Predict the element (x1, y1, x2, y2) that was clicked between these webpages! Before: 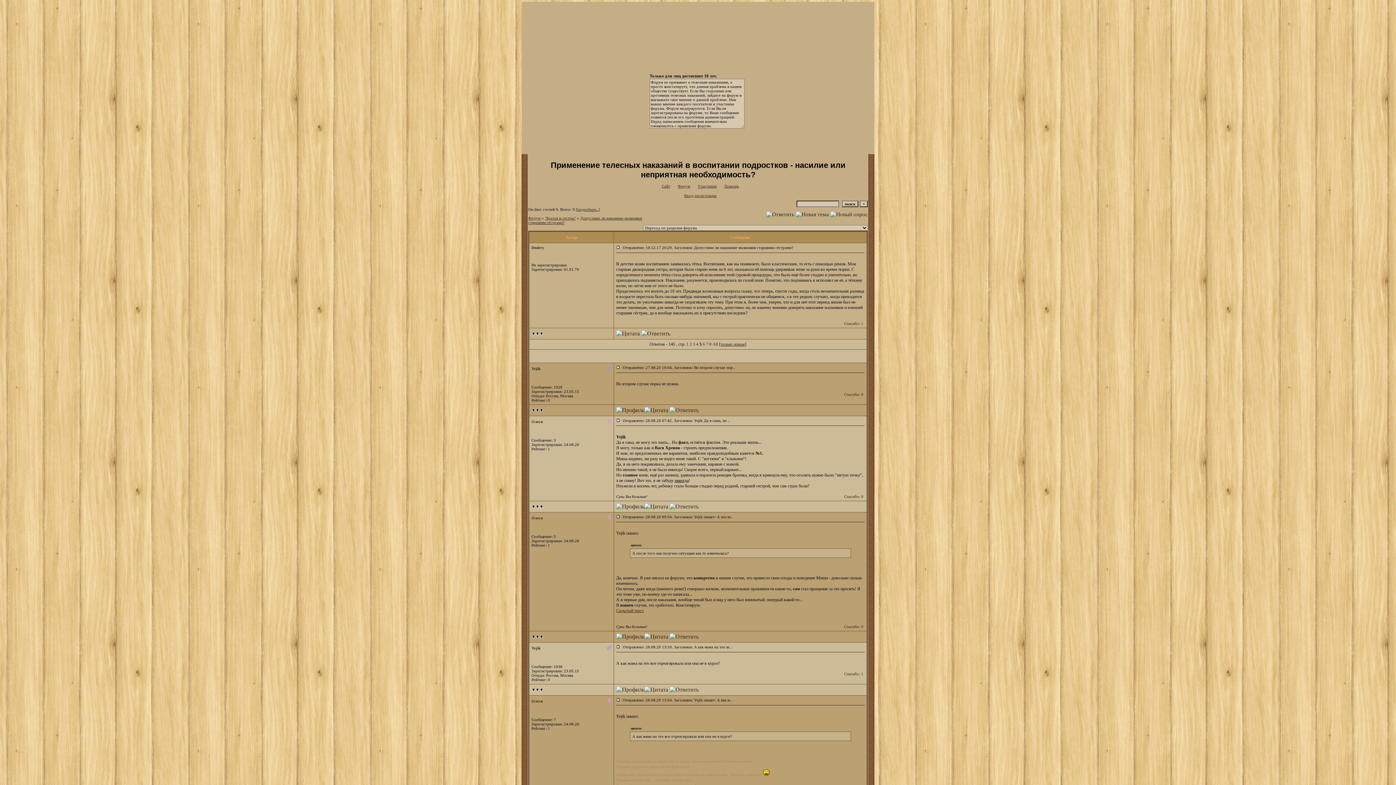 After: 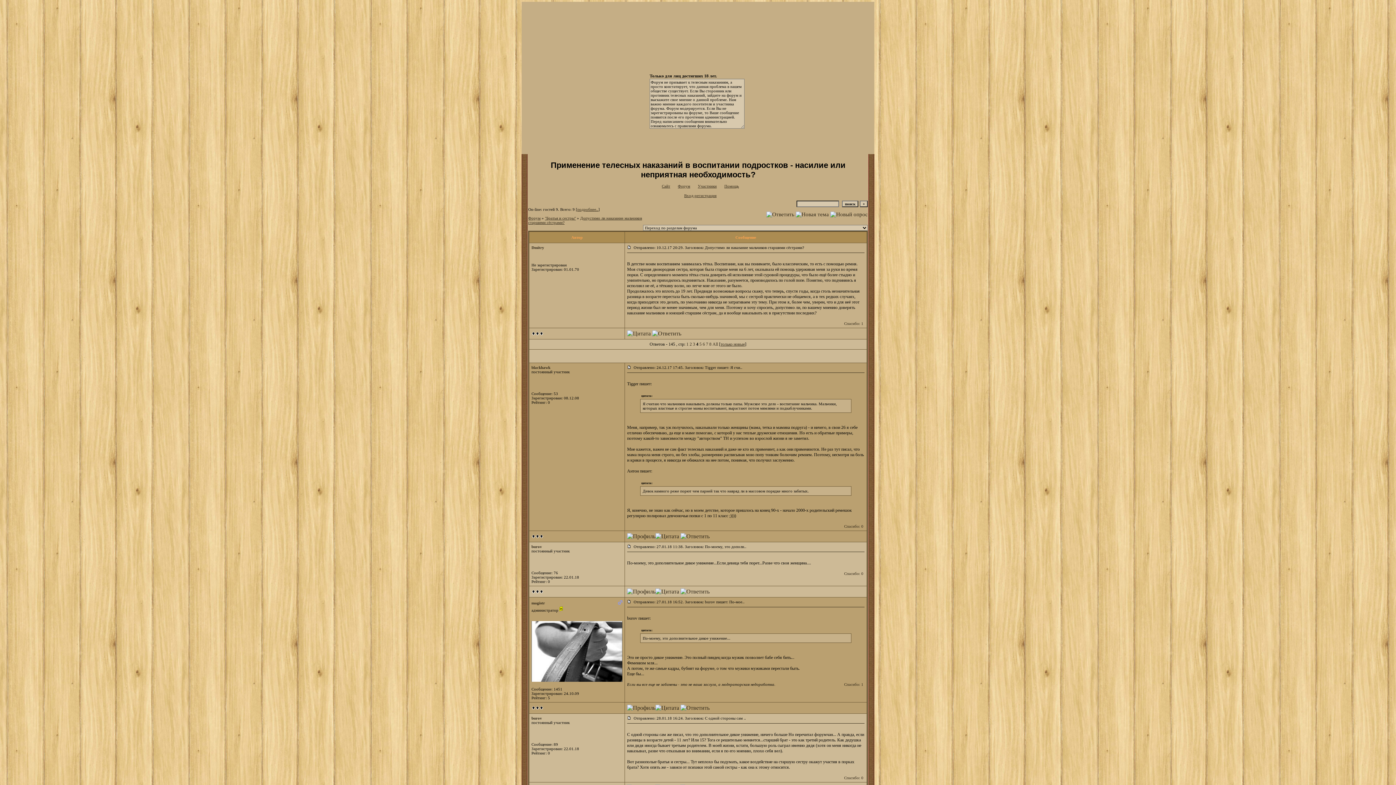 Action: label: 4 bbox: (696, 341, 698, 346)